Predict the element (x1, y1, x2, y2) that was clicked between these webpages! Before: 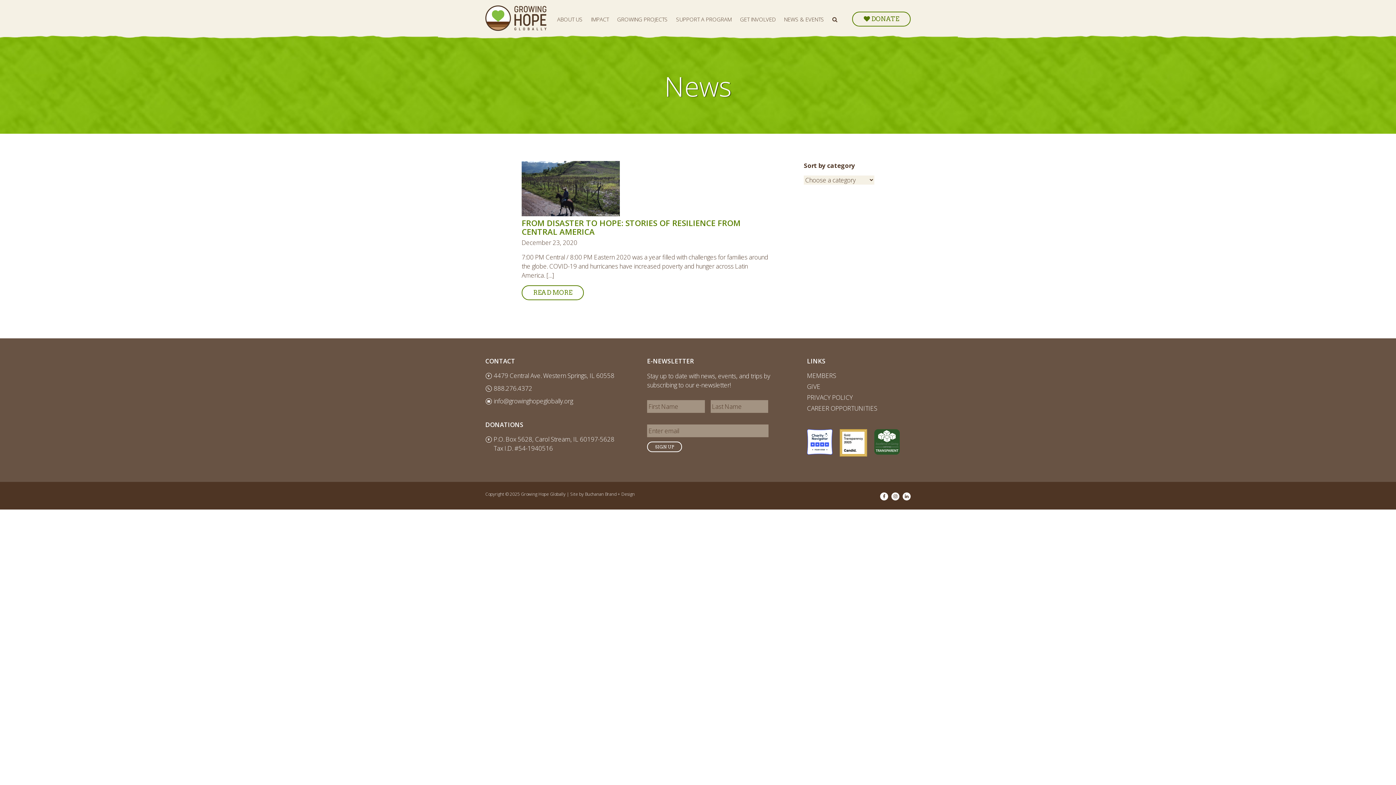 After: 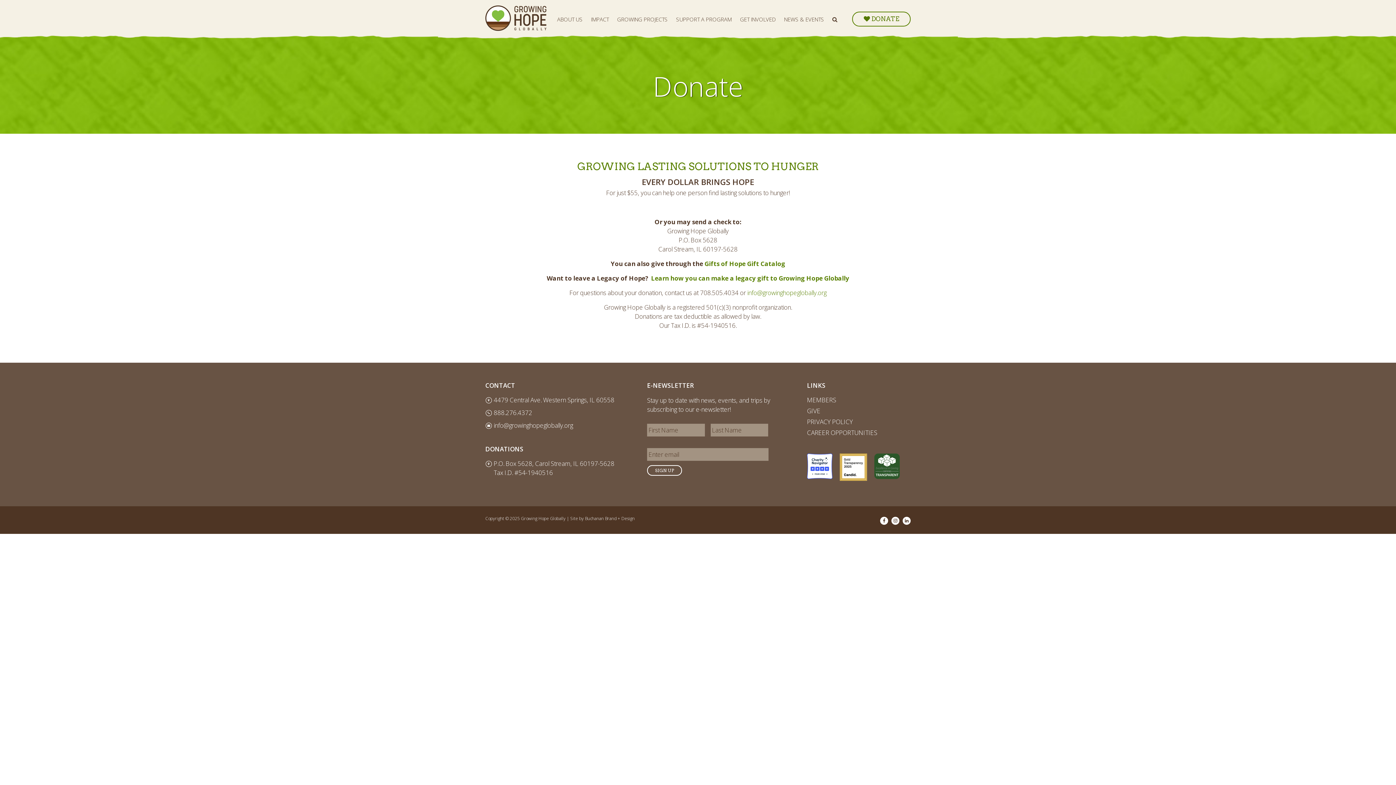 Action: bbox: (852, 11, 910, 26) label:  DONATE